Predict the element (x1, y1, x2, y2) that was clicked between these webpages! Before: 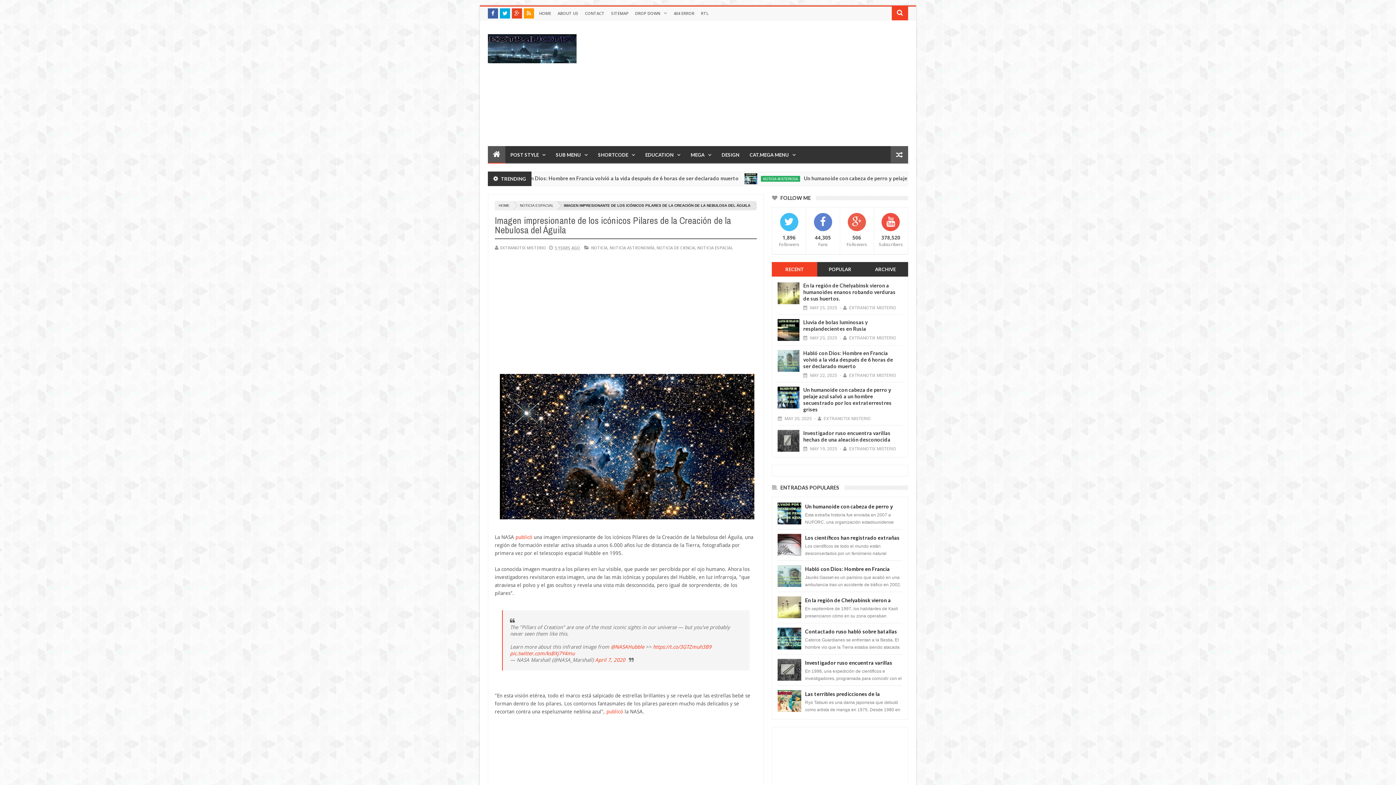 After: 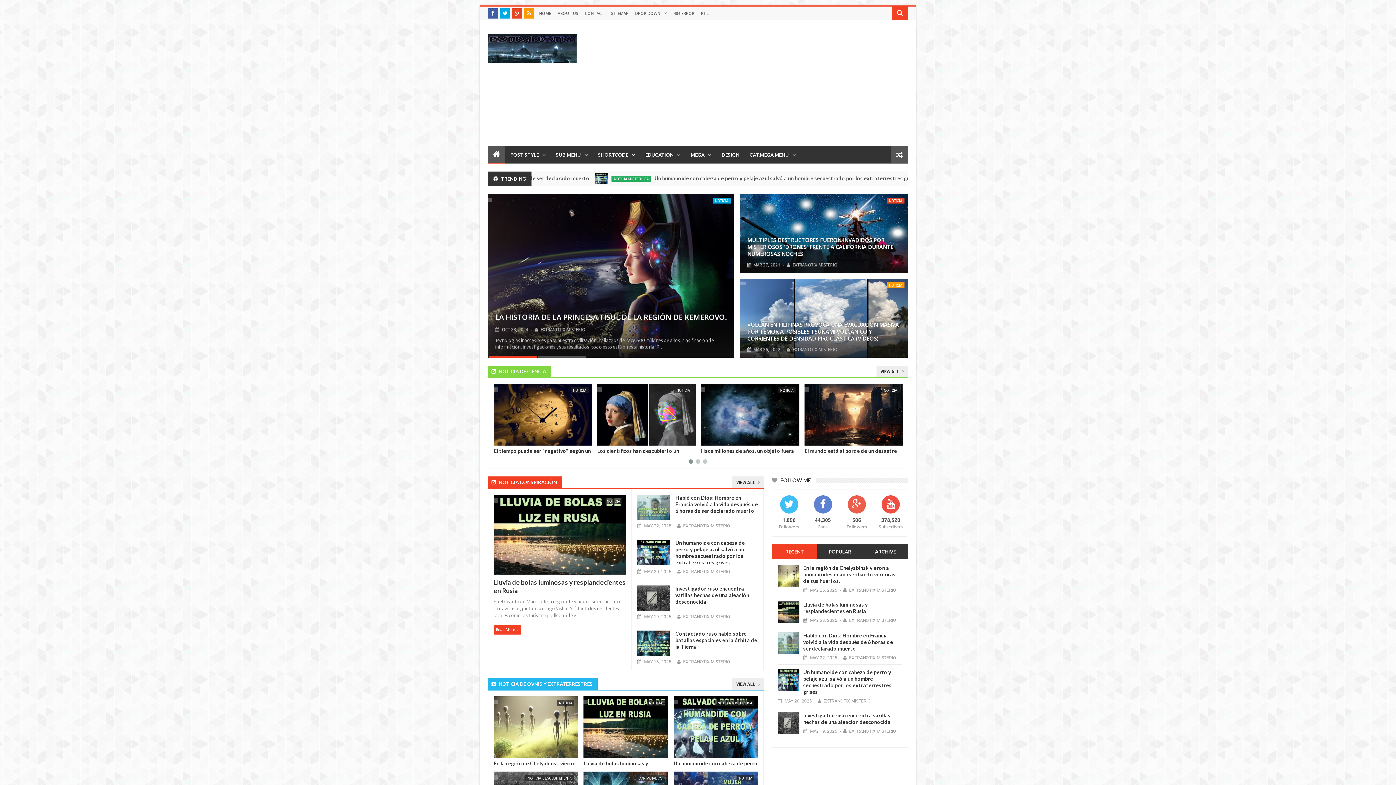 Action: label: POST STYLE bbox: (505, 146, 550, 163)